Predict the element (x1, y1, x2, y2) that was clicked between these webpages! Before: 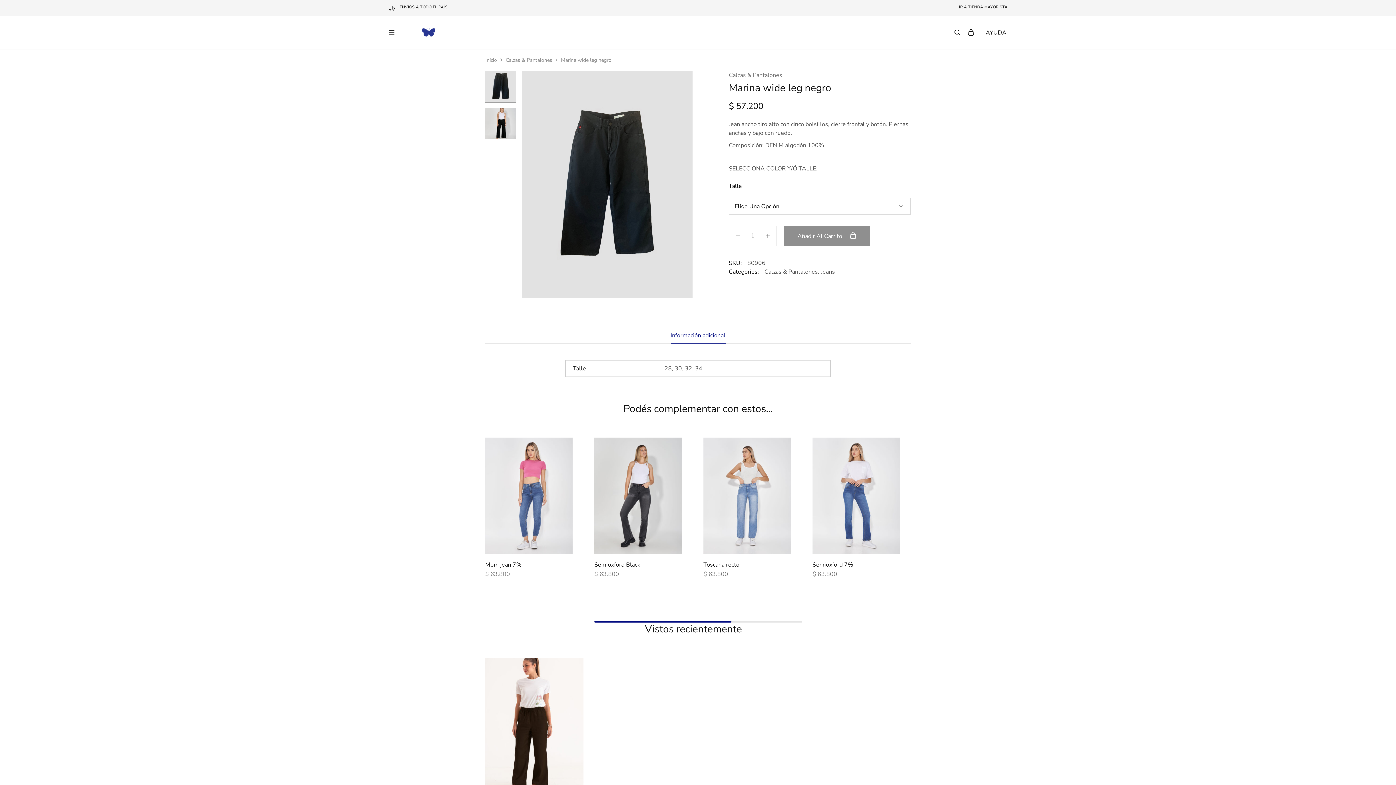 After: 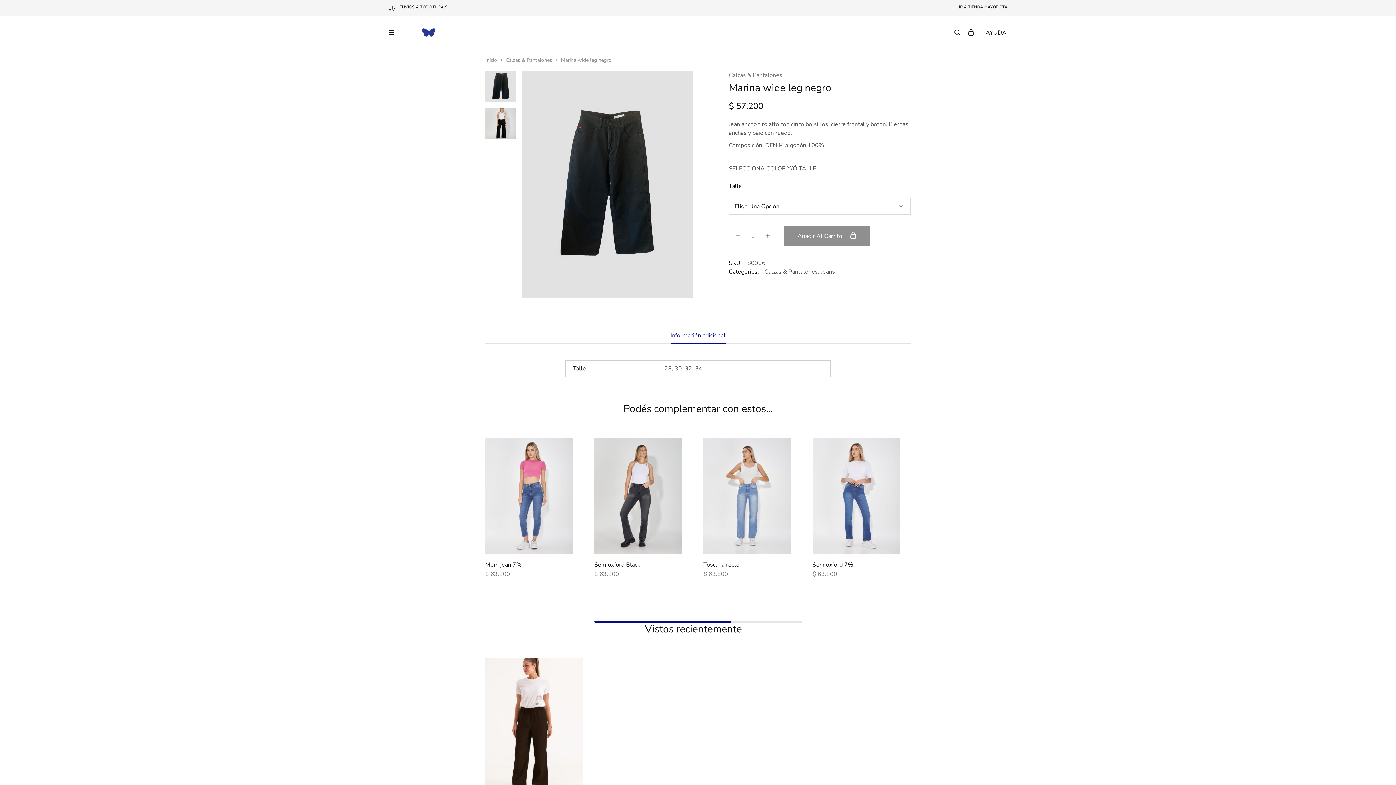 Action: bbox: (784, 225, 870, 246) label: Añadir Al Carrito 